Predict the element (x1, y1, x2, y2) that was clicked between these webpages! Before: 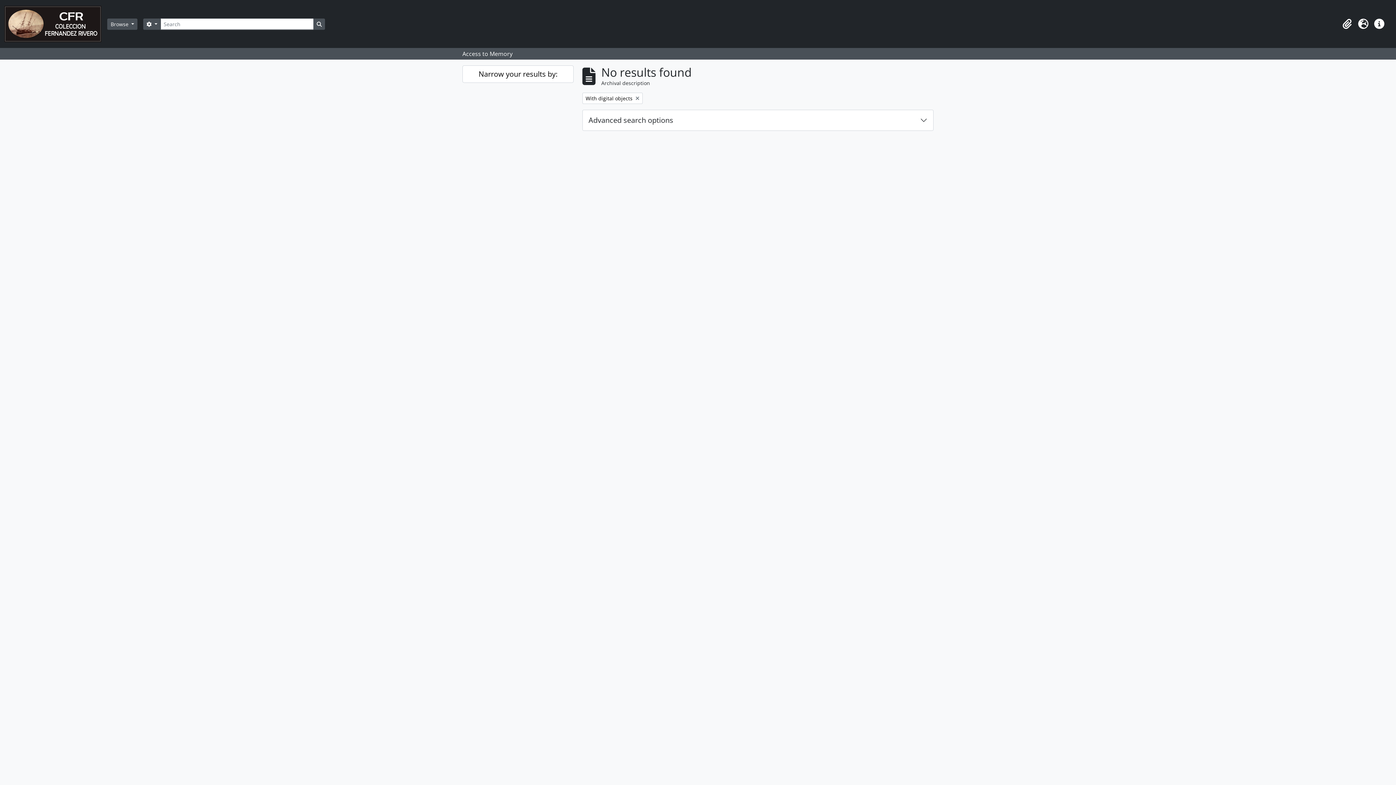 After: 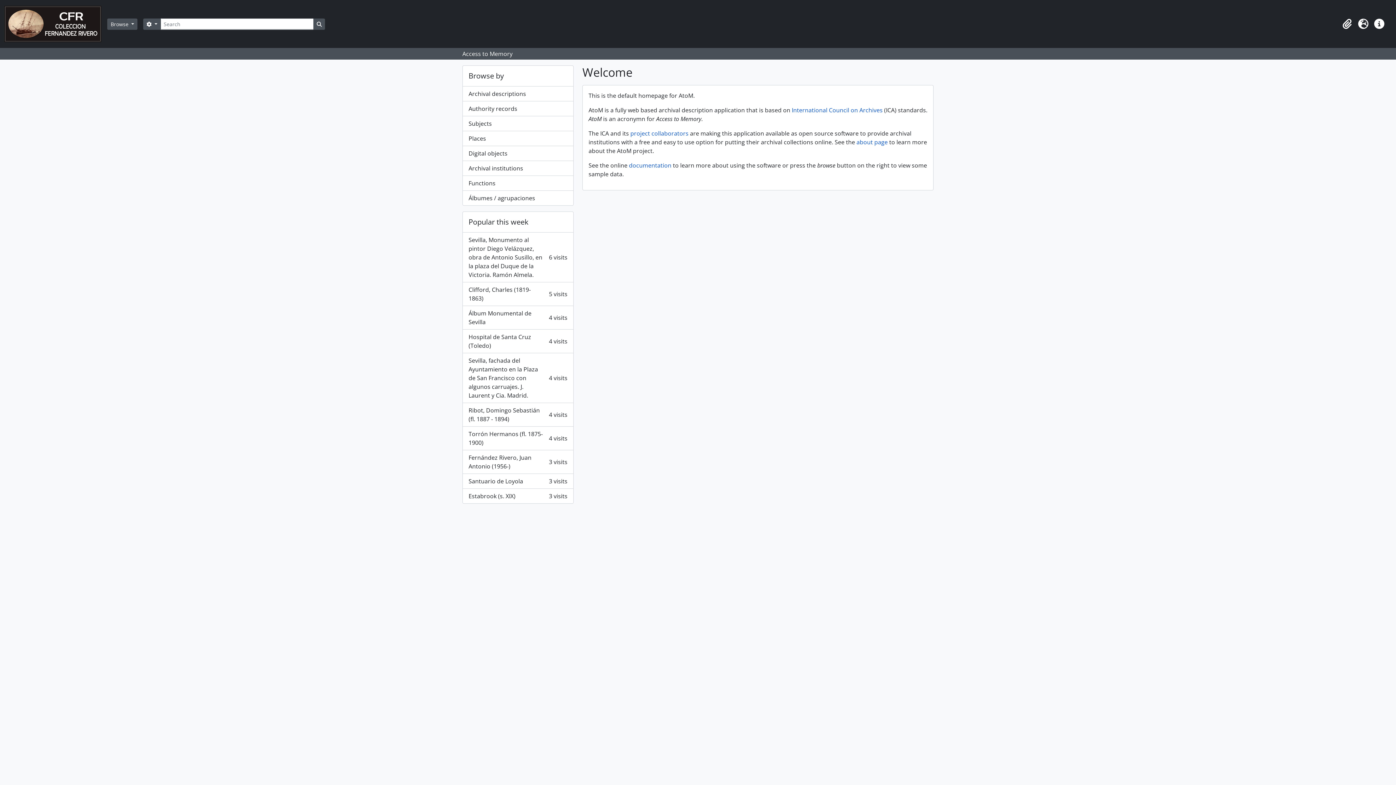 Action: bbox: (4, 2, 107, 45)